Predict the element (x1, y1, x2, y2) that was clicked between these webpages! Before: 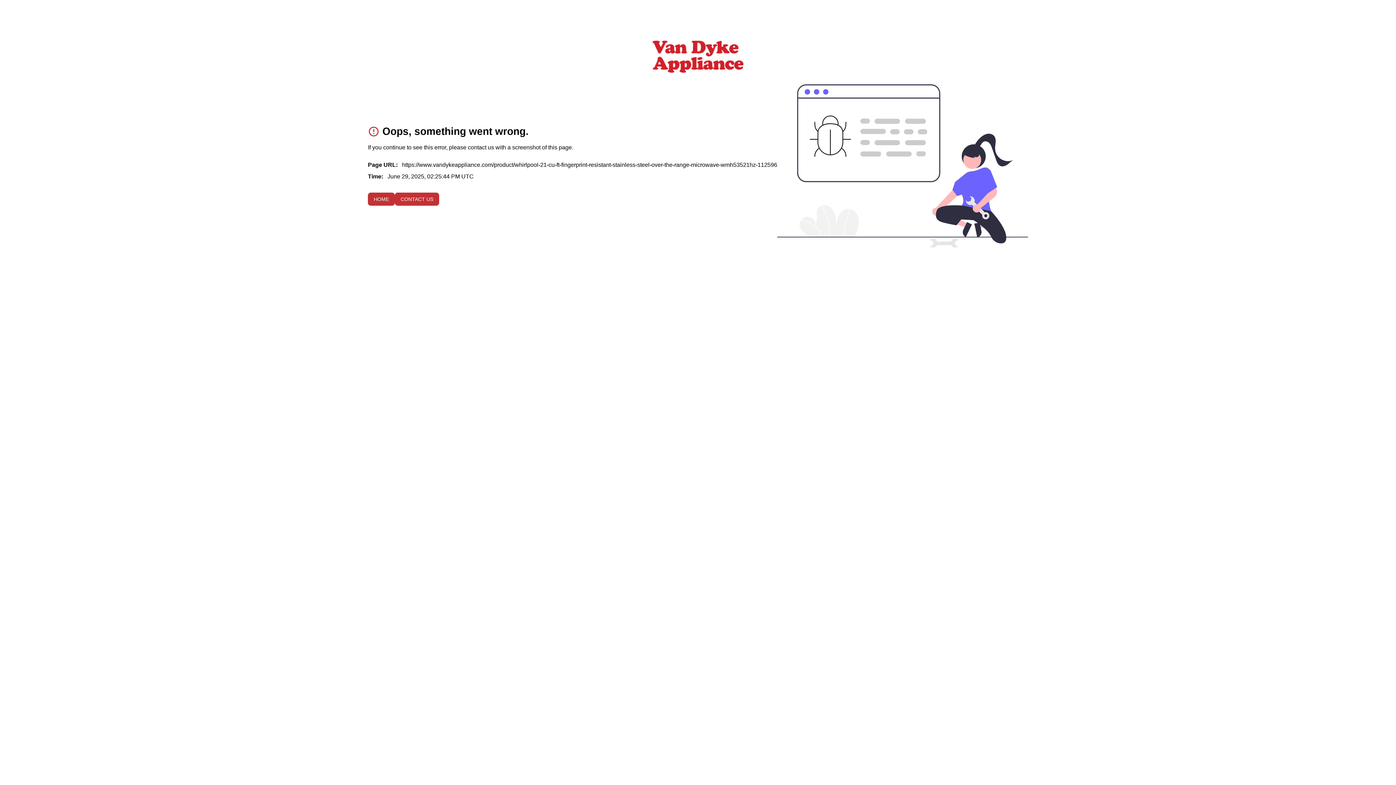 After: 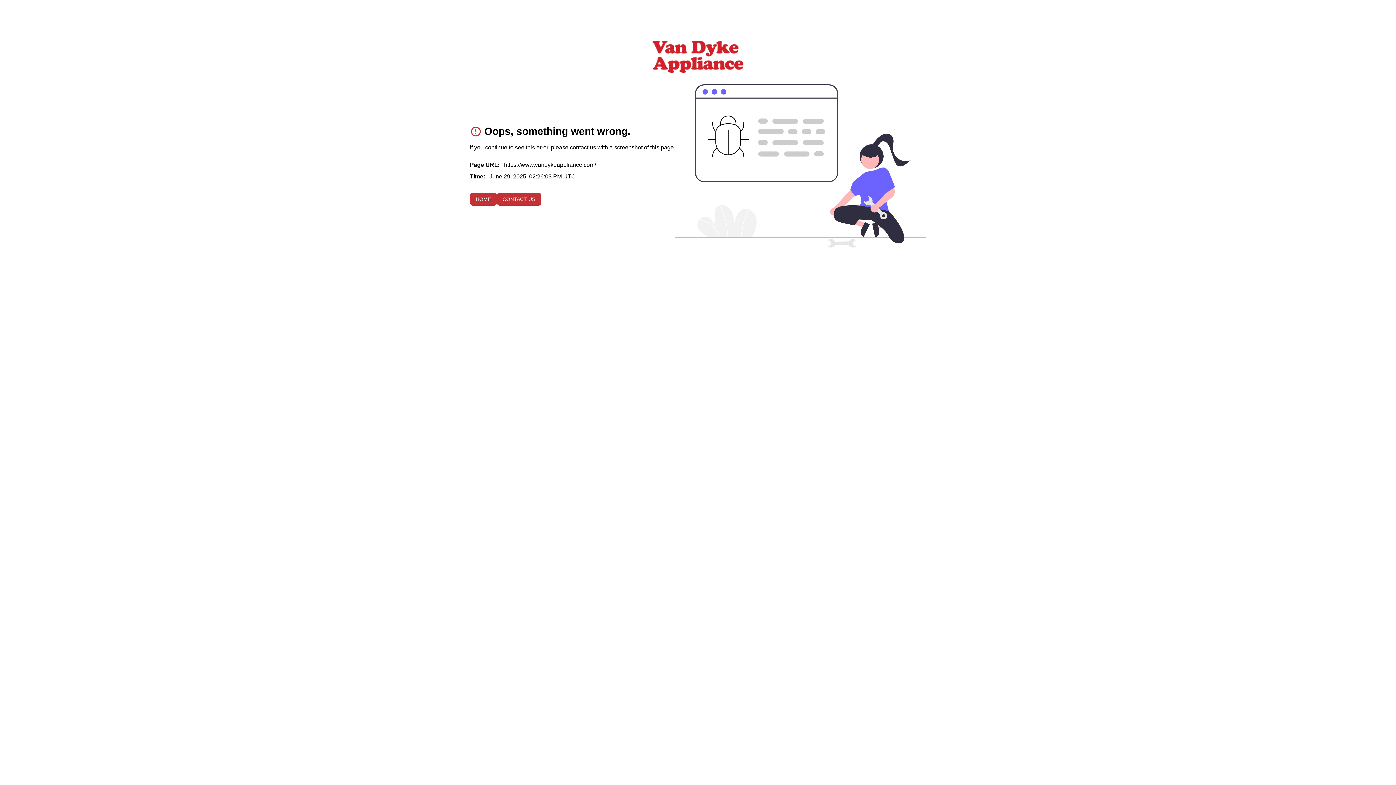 Action: bbox: (368, 192, 394, 205) label: HOME